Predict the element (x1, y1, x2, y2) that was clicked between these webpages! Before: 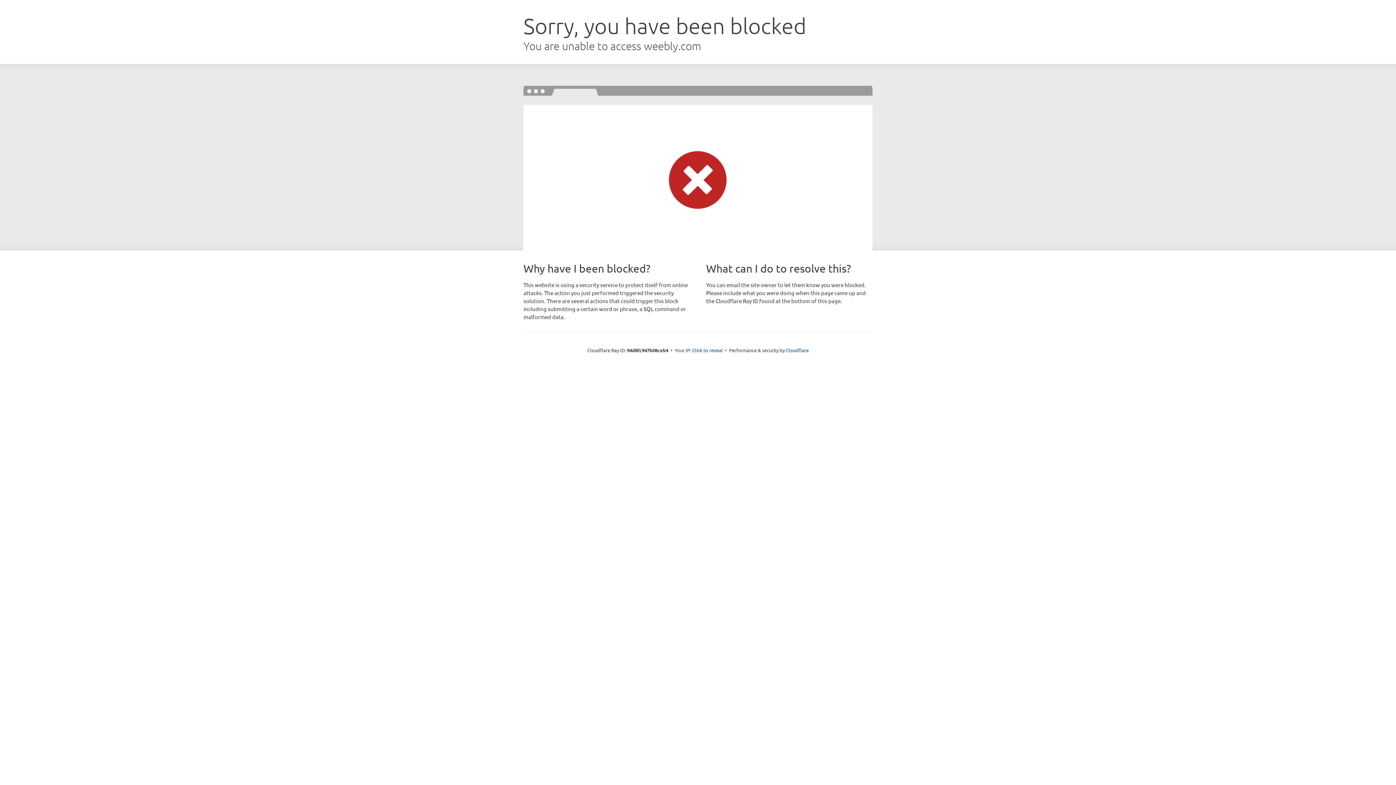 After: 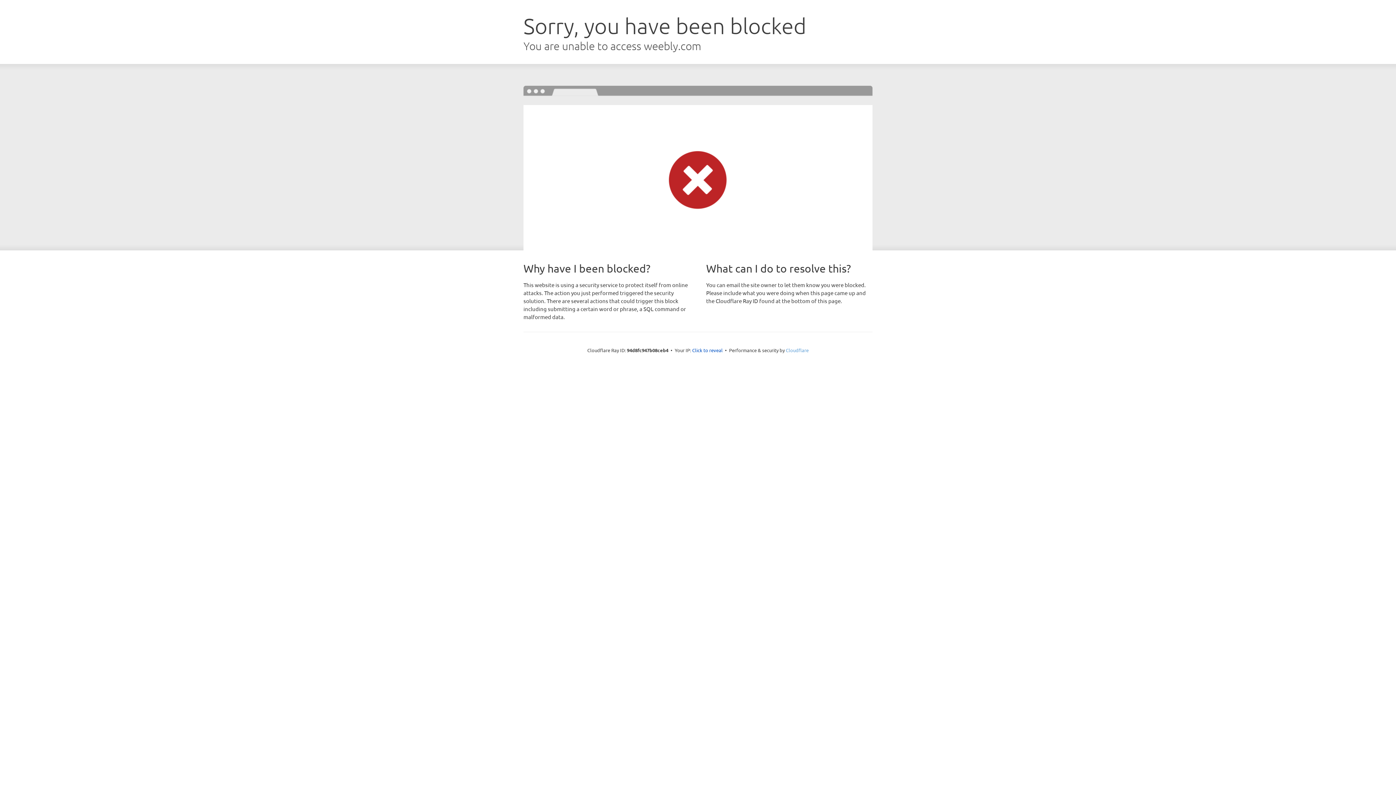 Action: label: Cloudflare bbox: (786, 347, 808, 353)